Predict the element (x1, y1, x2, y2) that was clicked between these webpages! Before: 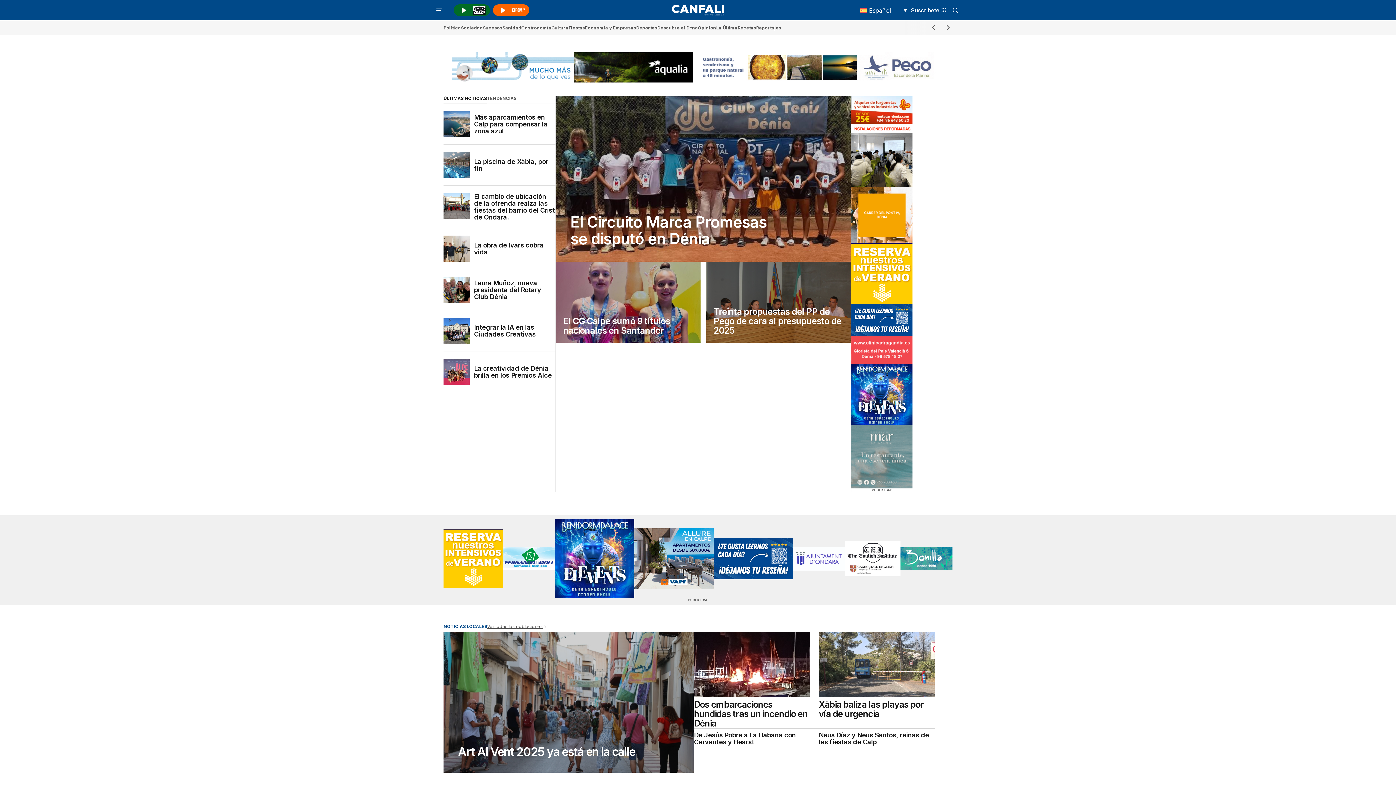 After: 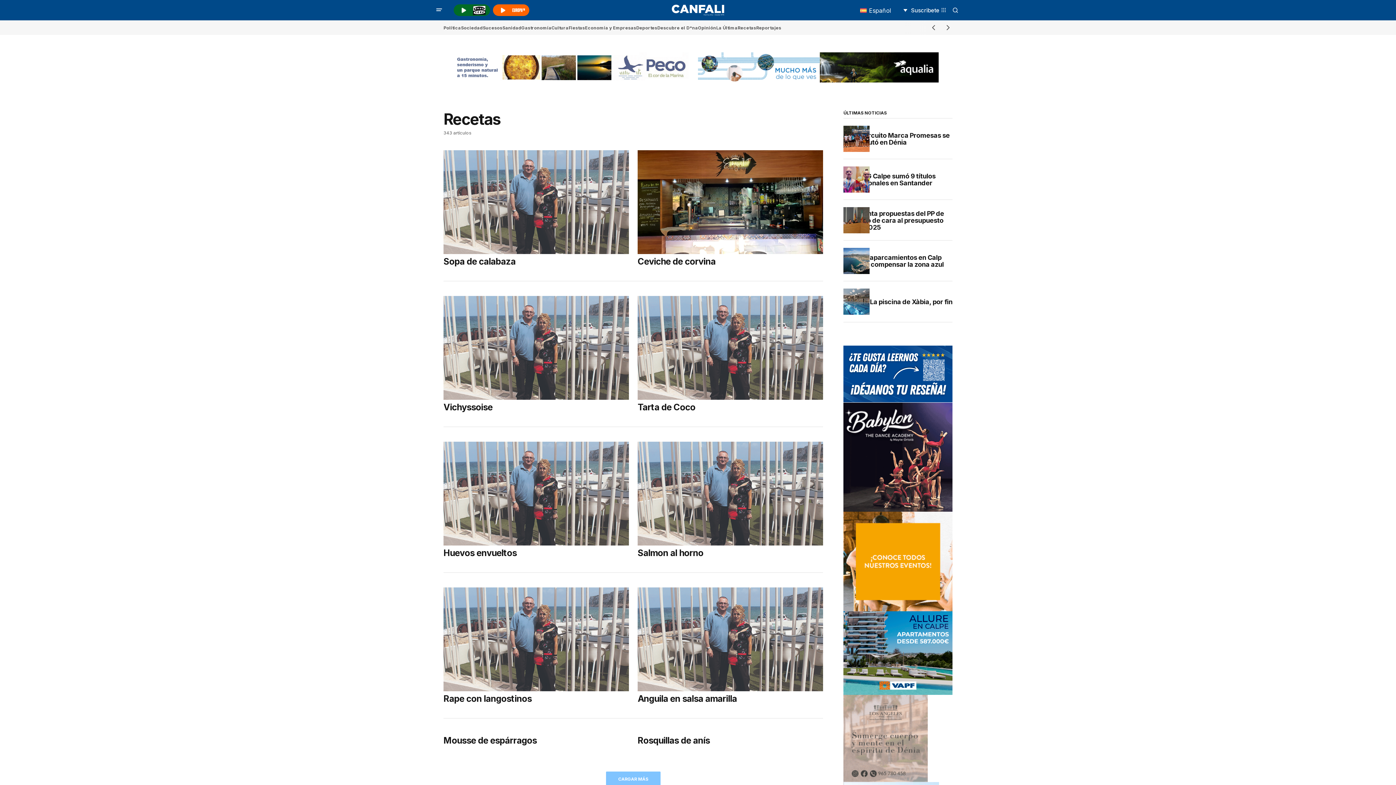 Action: label: Recetas bbox: (737, 22, 756, 33)